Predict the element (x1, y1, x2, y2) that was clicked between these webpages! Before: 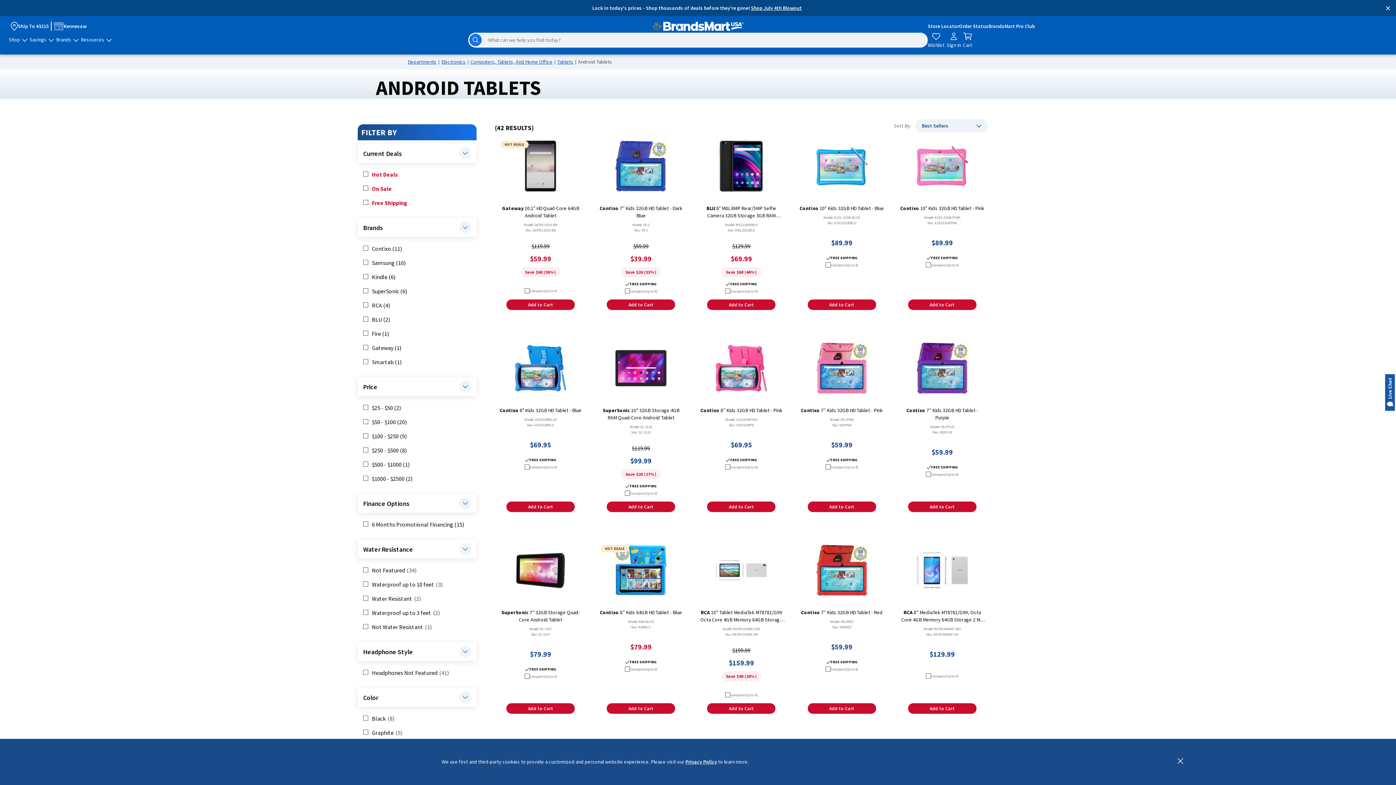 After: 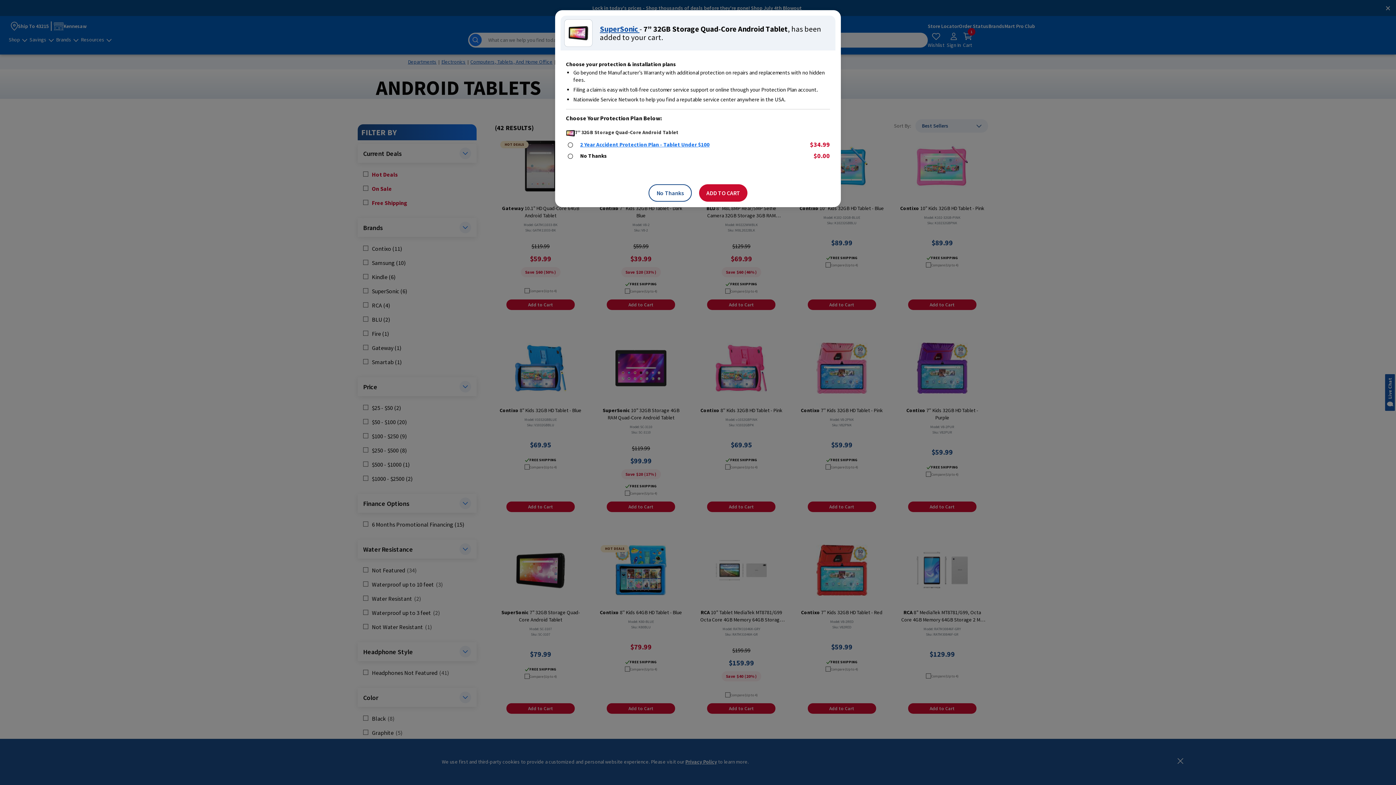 Action: label: Add to cart, Click to Shop for : SuperSonic 7” 32GB Storage Quad-Core Android Tablet bbox: (506, 703, 574, 714)